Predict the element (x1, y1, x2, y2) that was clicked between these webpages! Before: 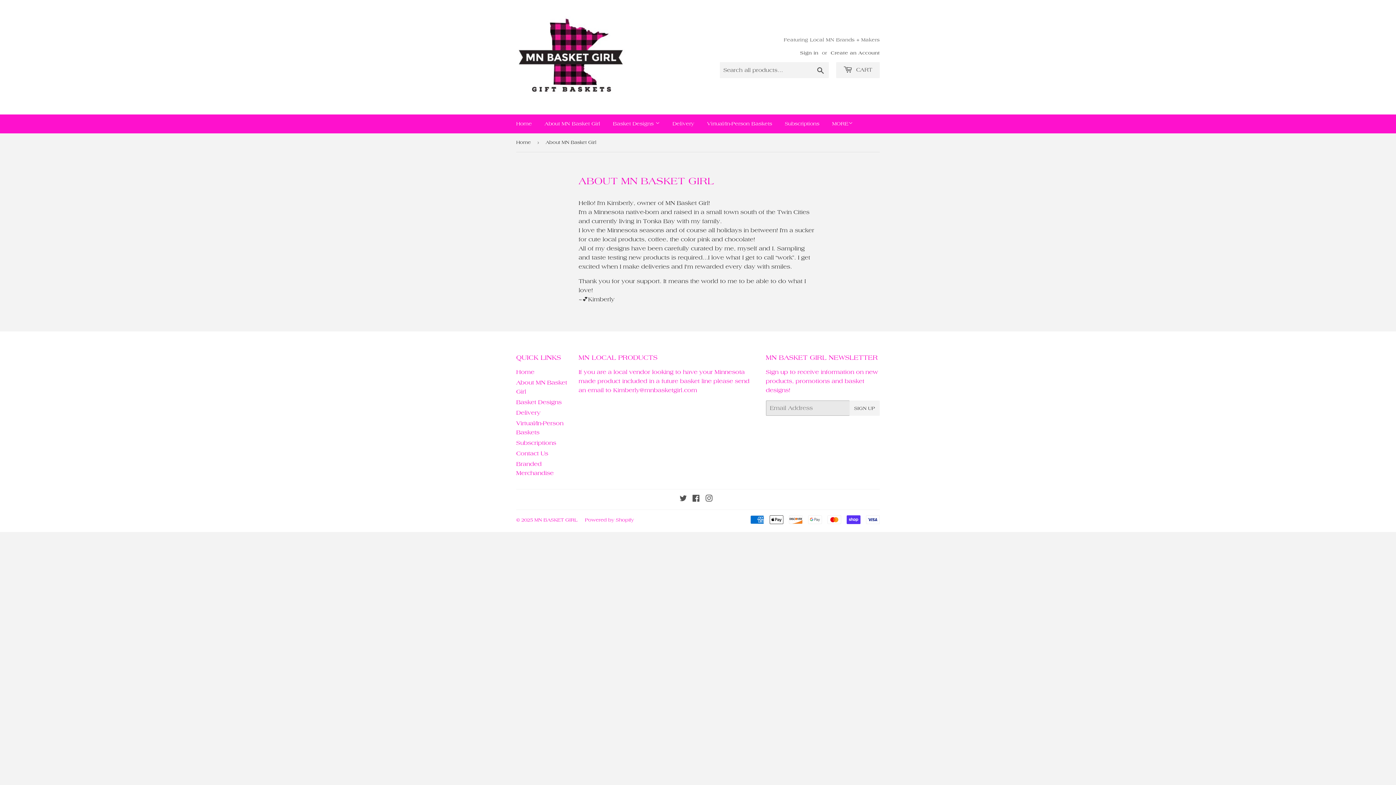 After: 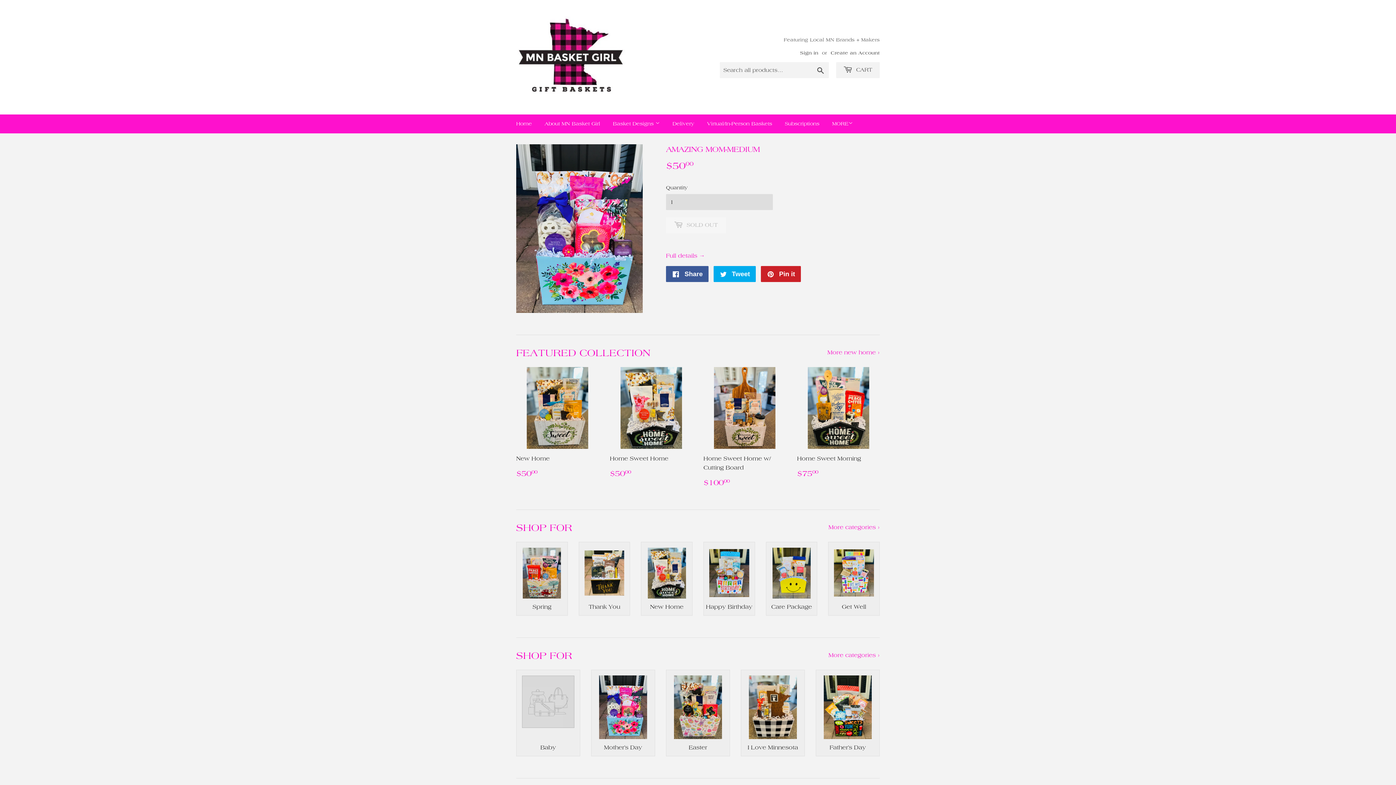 Action: label: MN BASKET GIRL bbox: (534, 517, 577, 523)